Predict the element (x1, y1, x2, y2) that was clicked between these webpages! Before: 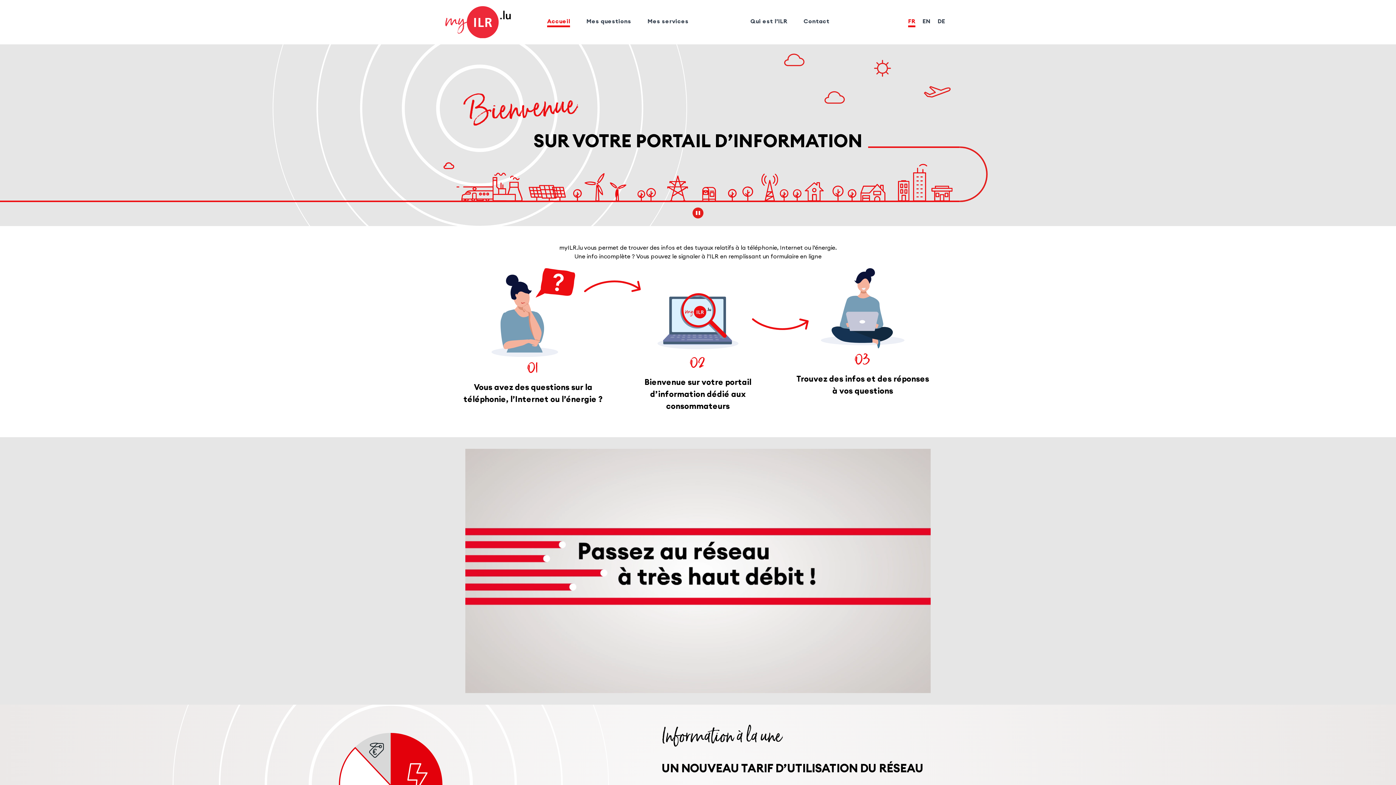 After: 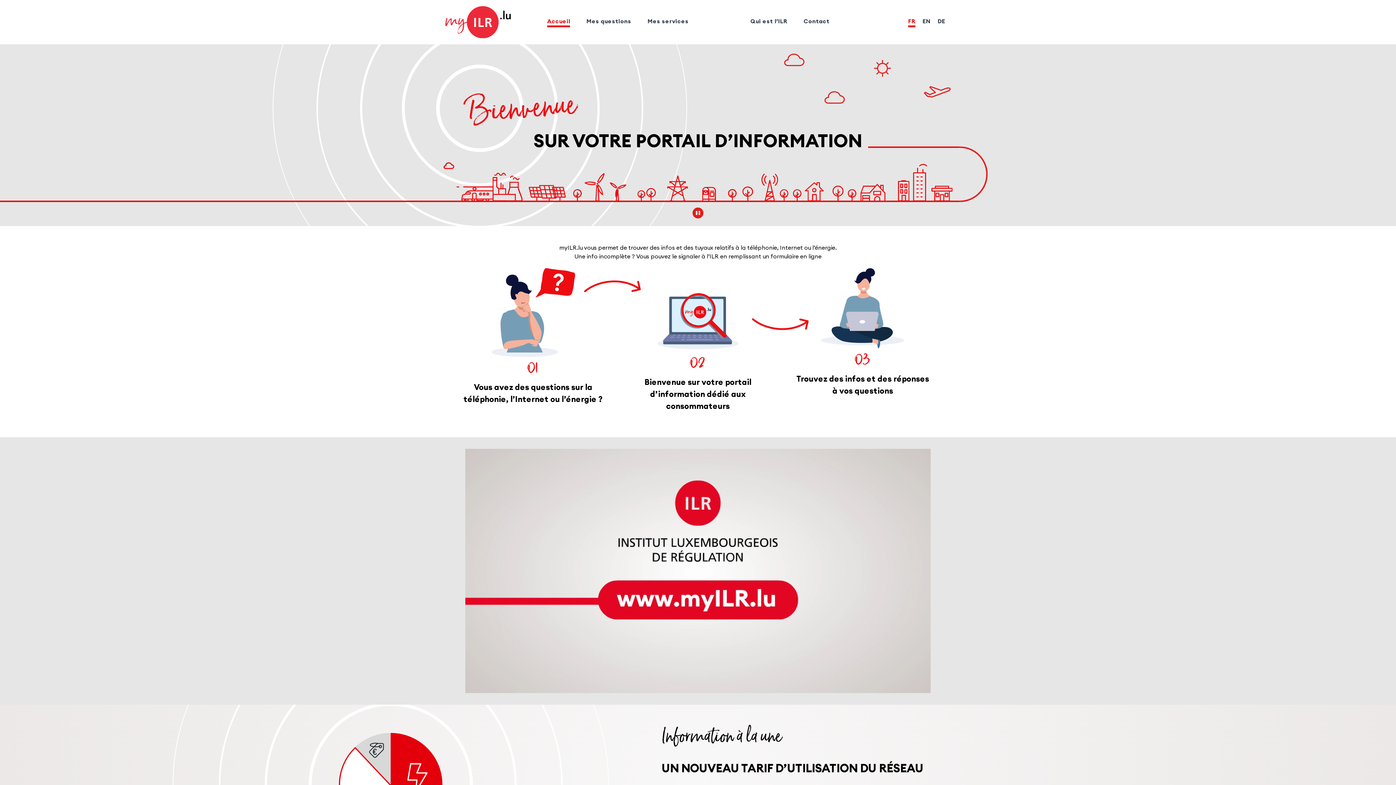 Action: label: Accueil bbox: (547, 16, 570, 27)